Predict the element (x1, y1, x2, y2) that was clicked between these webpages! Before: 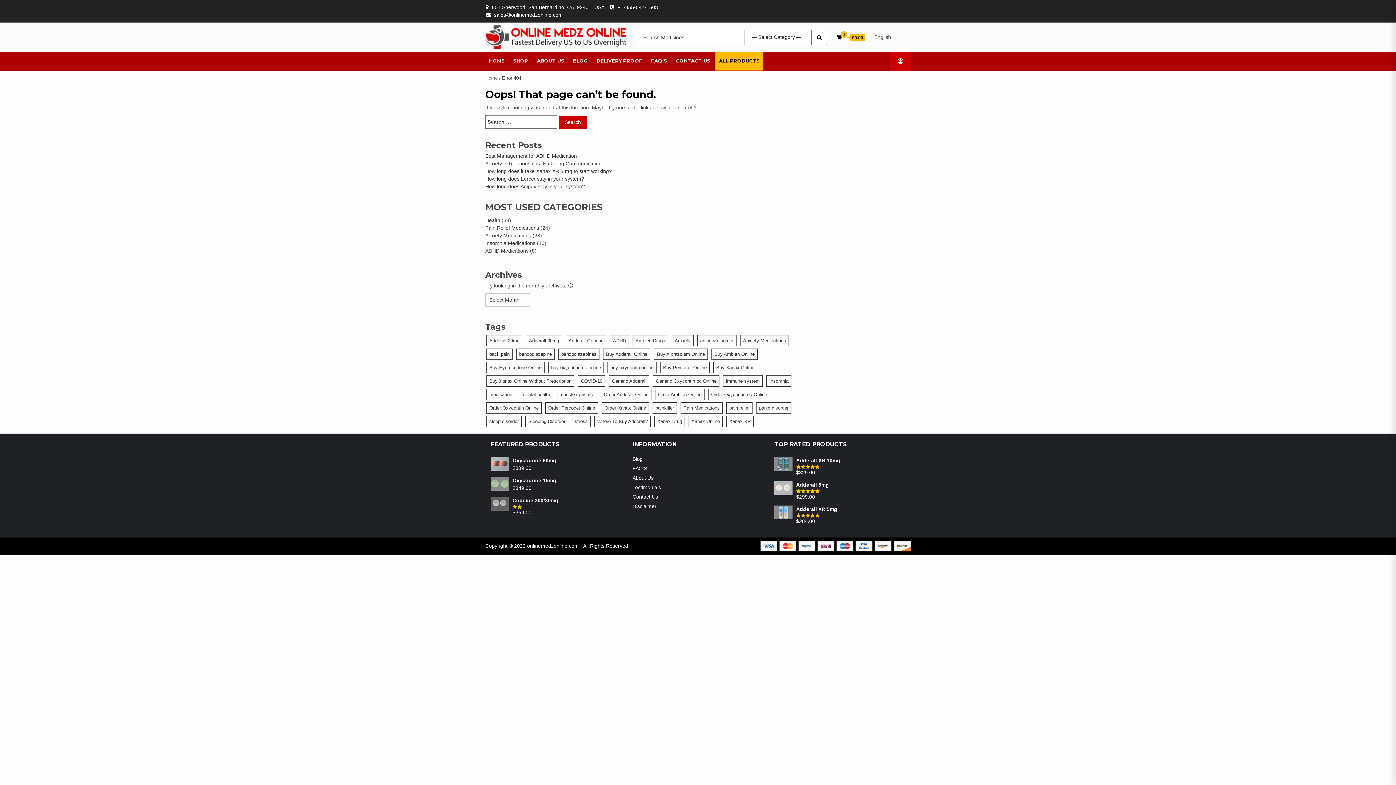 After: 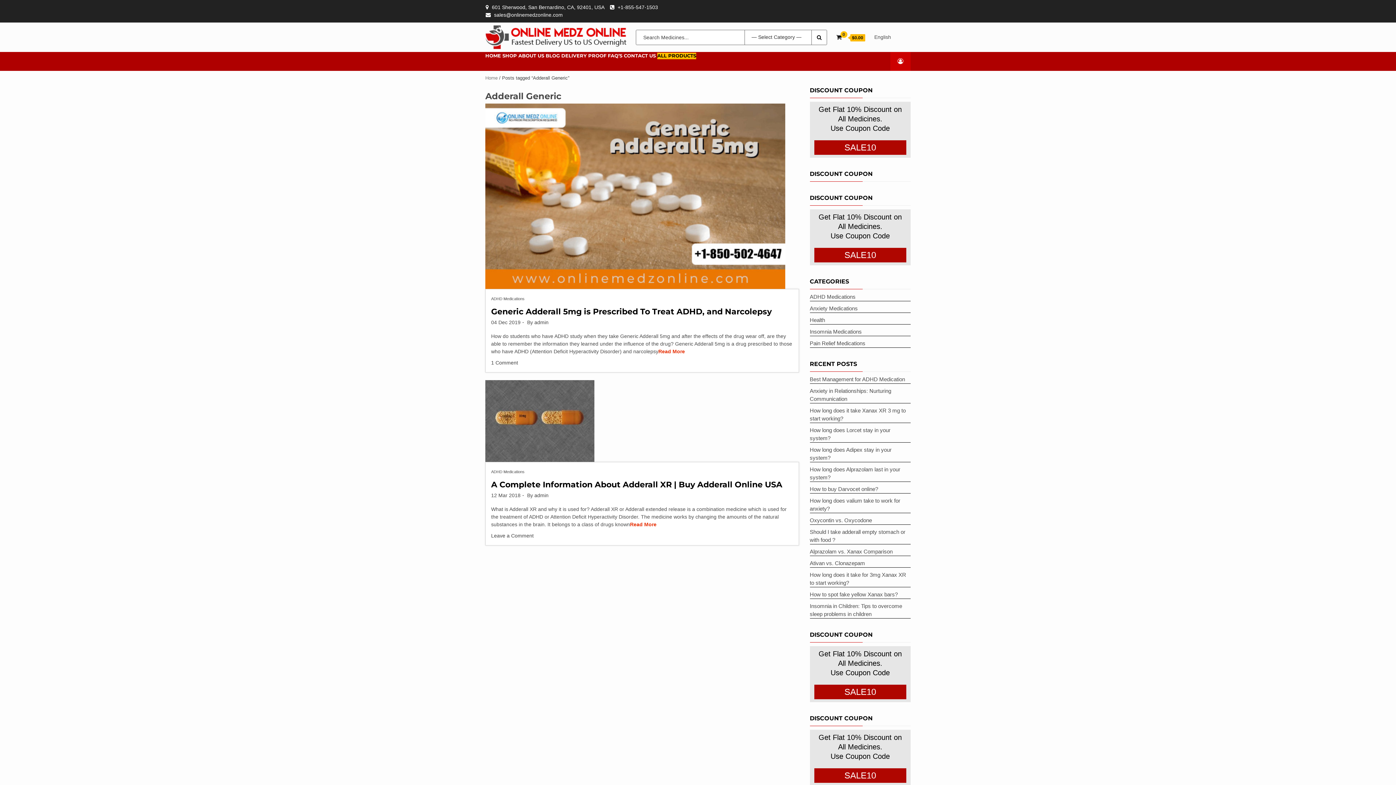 Action: bbox: (565, 335, 606, 346) label: Adderall Generic (2 items)